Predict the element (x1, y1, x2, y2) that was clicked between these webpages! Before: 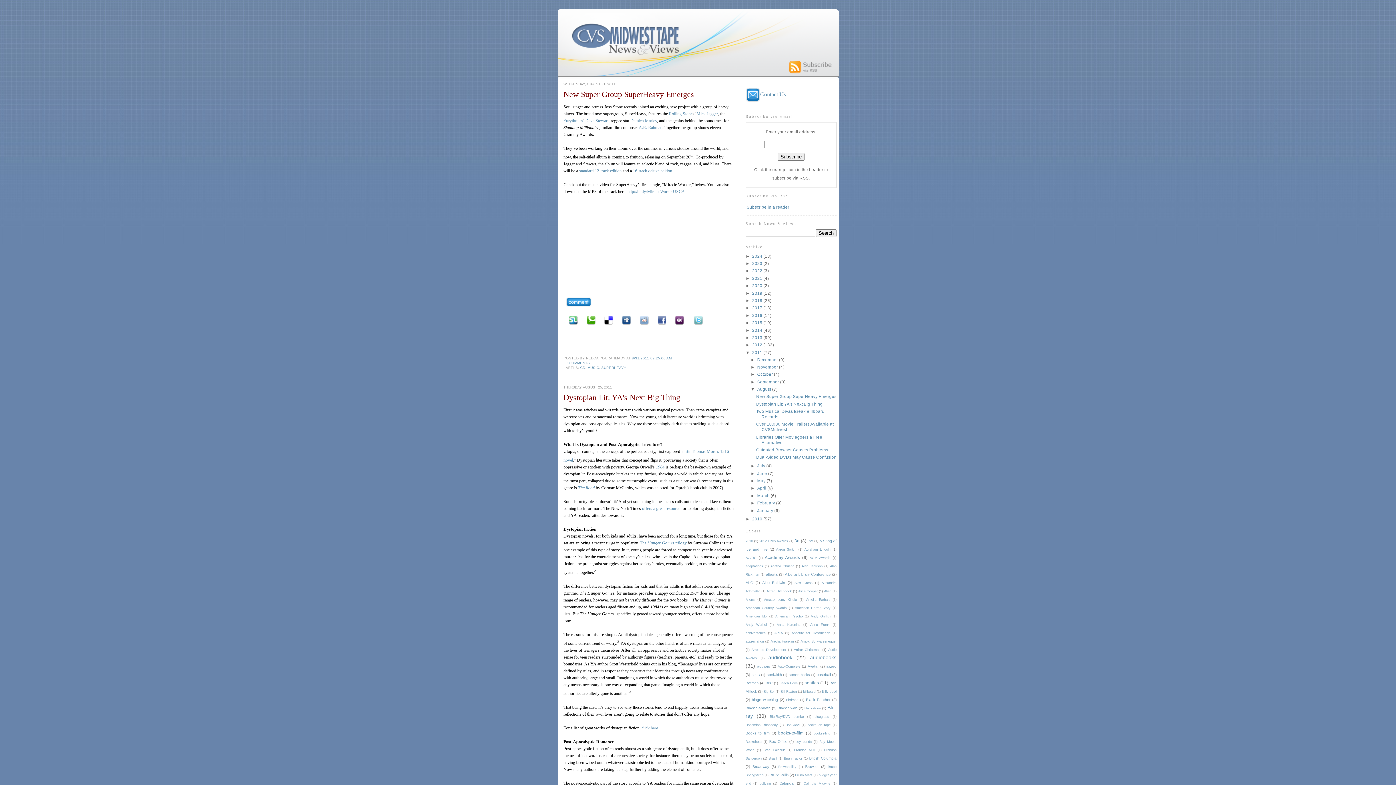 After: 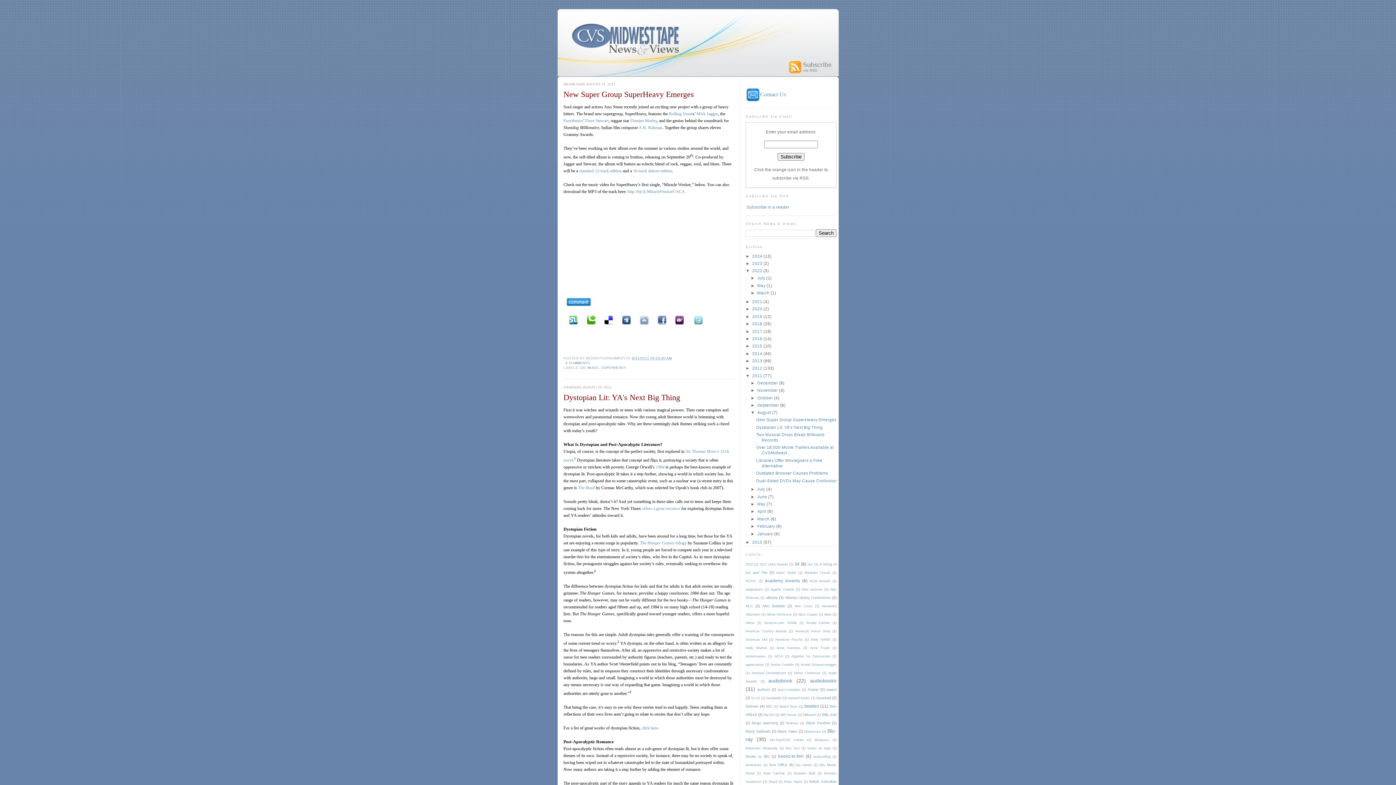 Action: label: ►   bbox: (745, 268, 752, 273)